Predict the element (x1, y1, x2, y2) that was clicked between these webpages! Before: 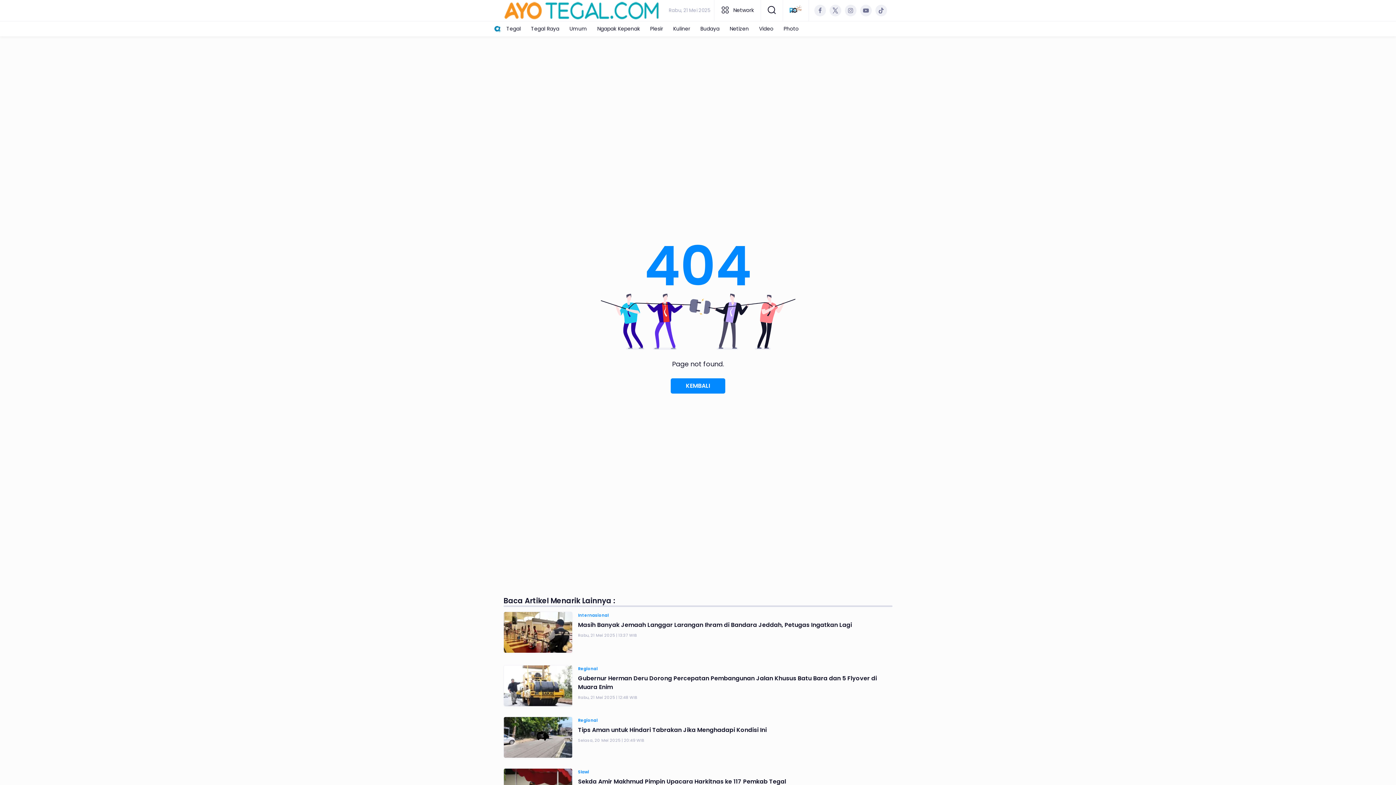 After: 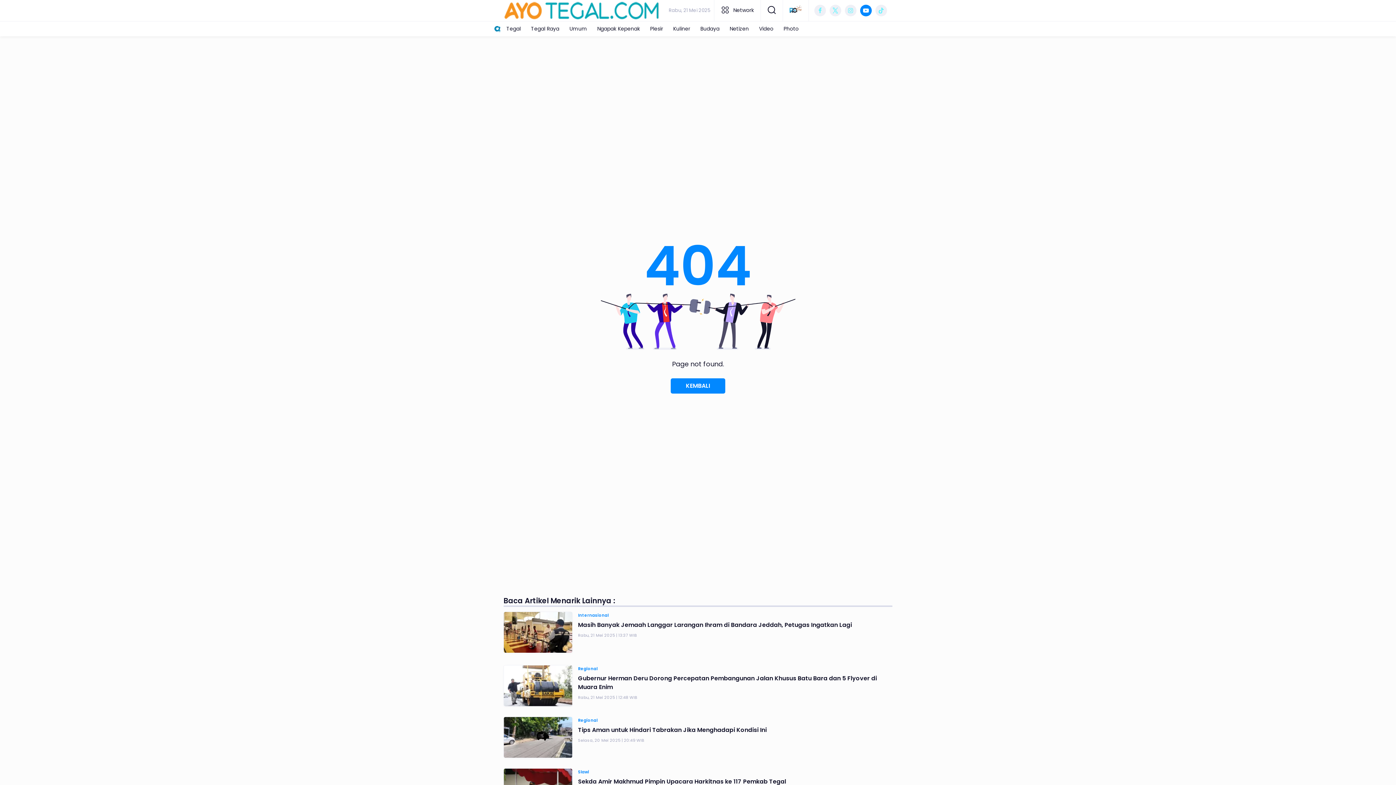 Action: bbox: (860, 4, 871, 16)